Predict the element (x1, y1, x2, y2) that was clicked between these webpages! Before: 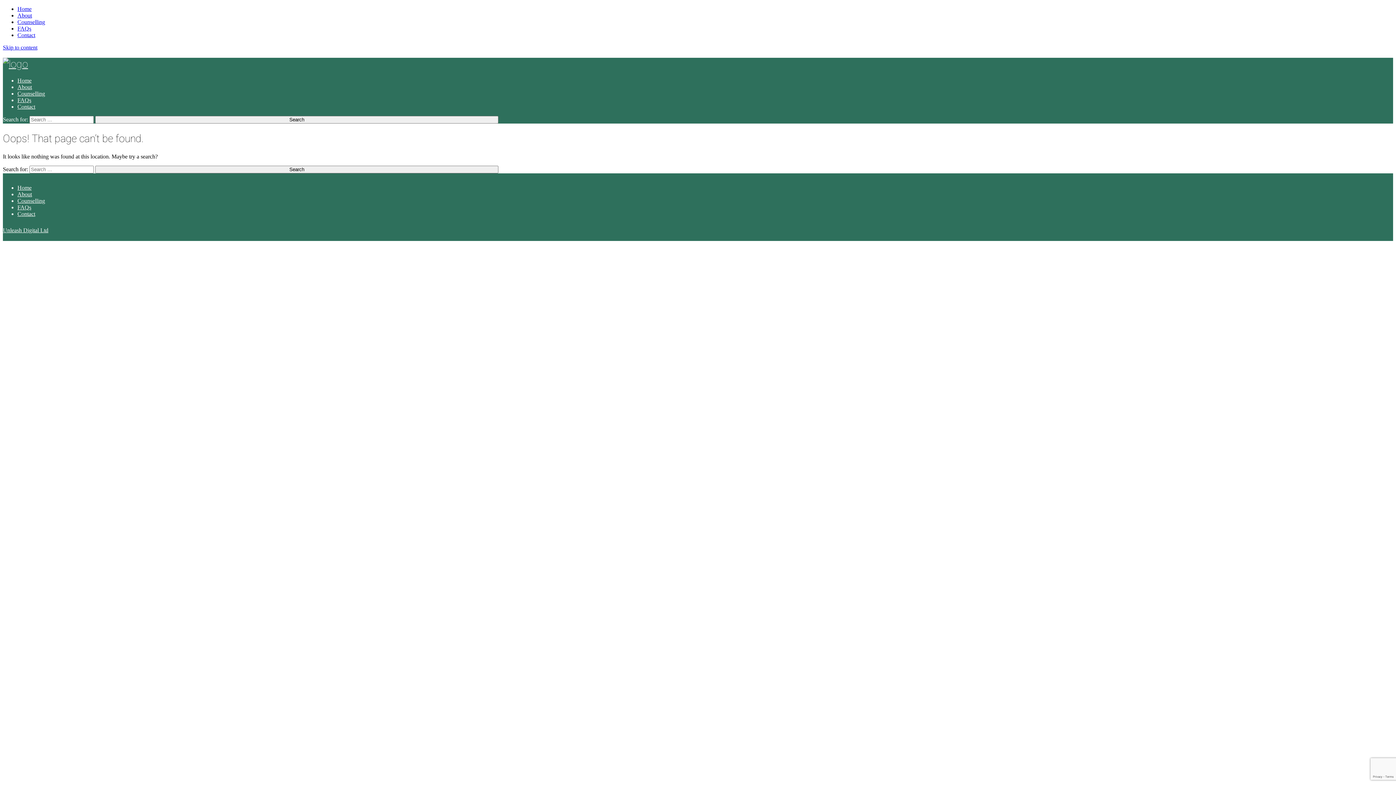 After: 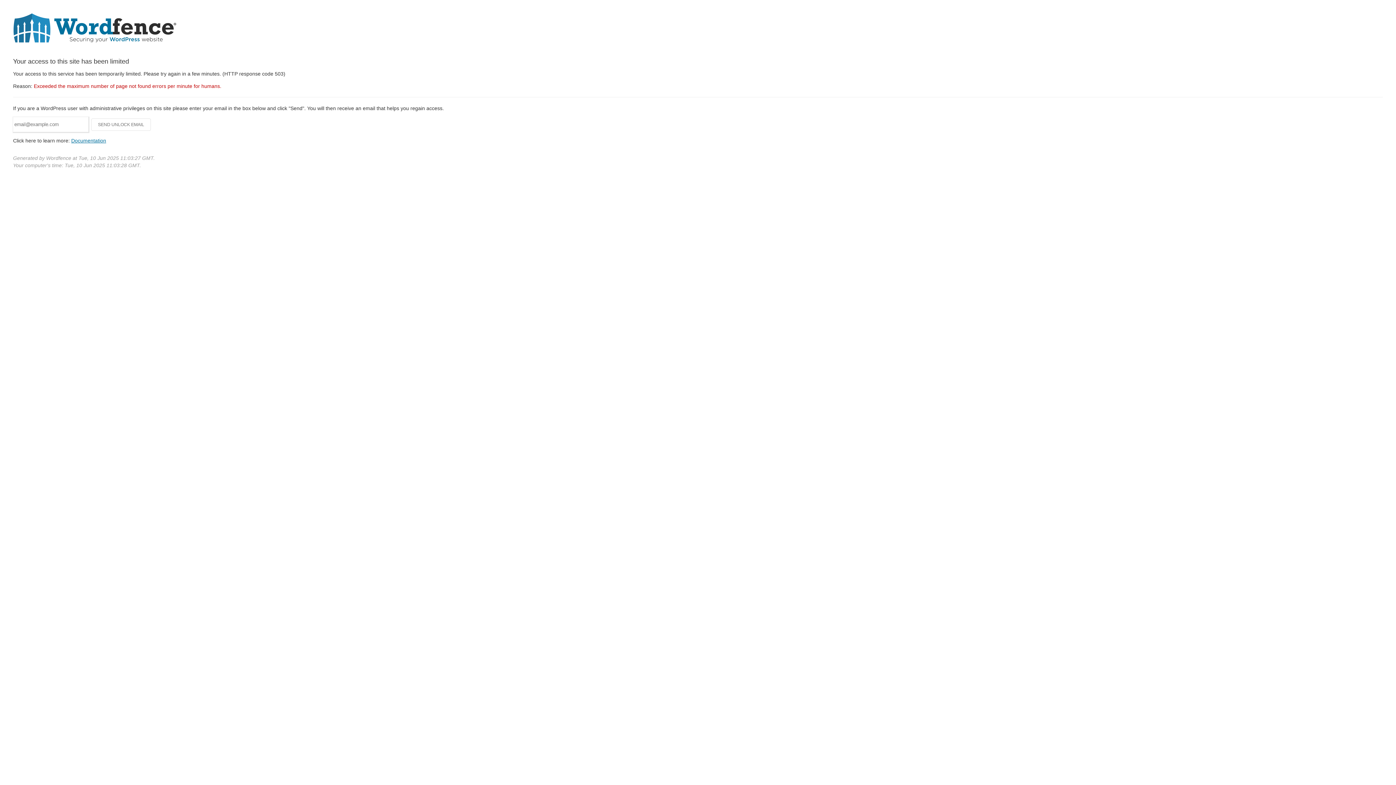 Action: label: FAQs bbox: (17, 97, 31, 103)